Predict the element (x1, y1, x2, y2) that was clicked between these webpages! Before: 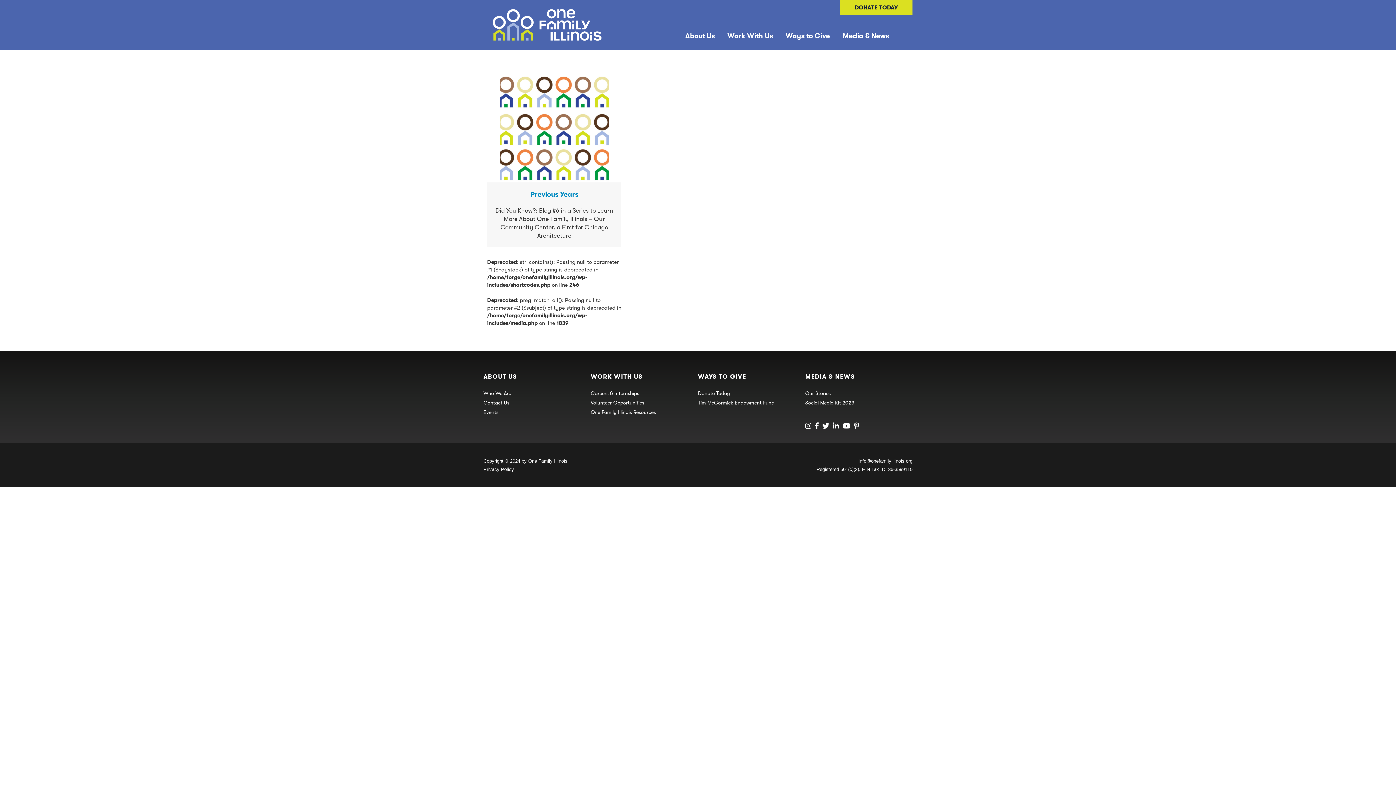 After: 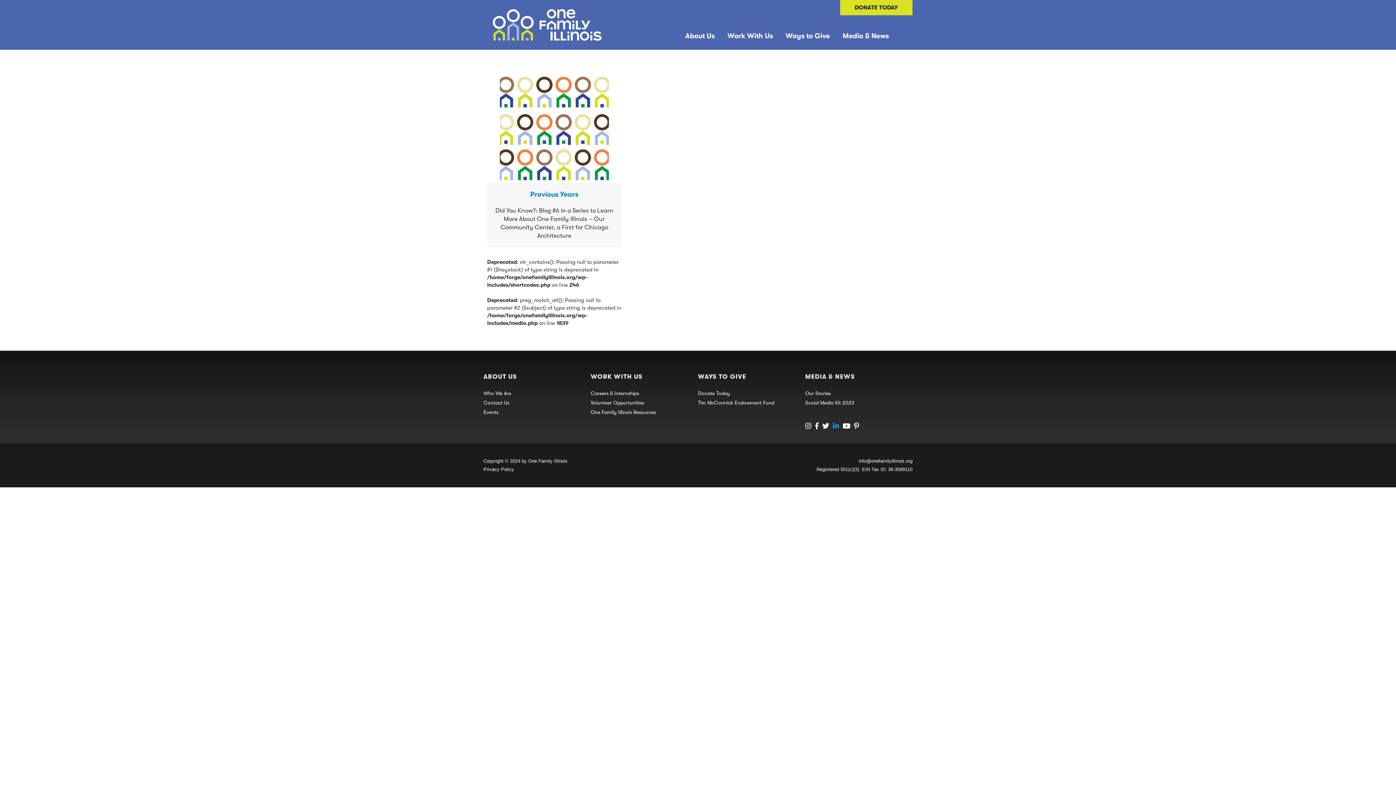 Action: label: Visit One Family Illinois Linkedin bbox: (833, 421, 839, 431)